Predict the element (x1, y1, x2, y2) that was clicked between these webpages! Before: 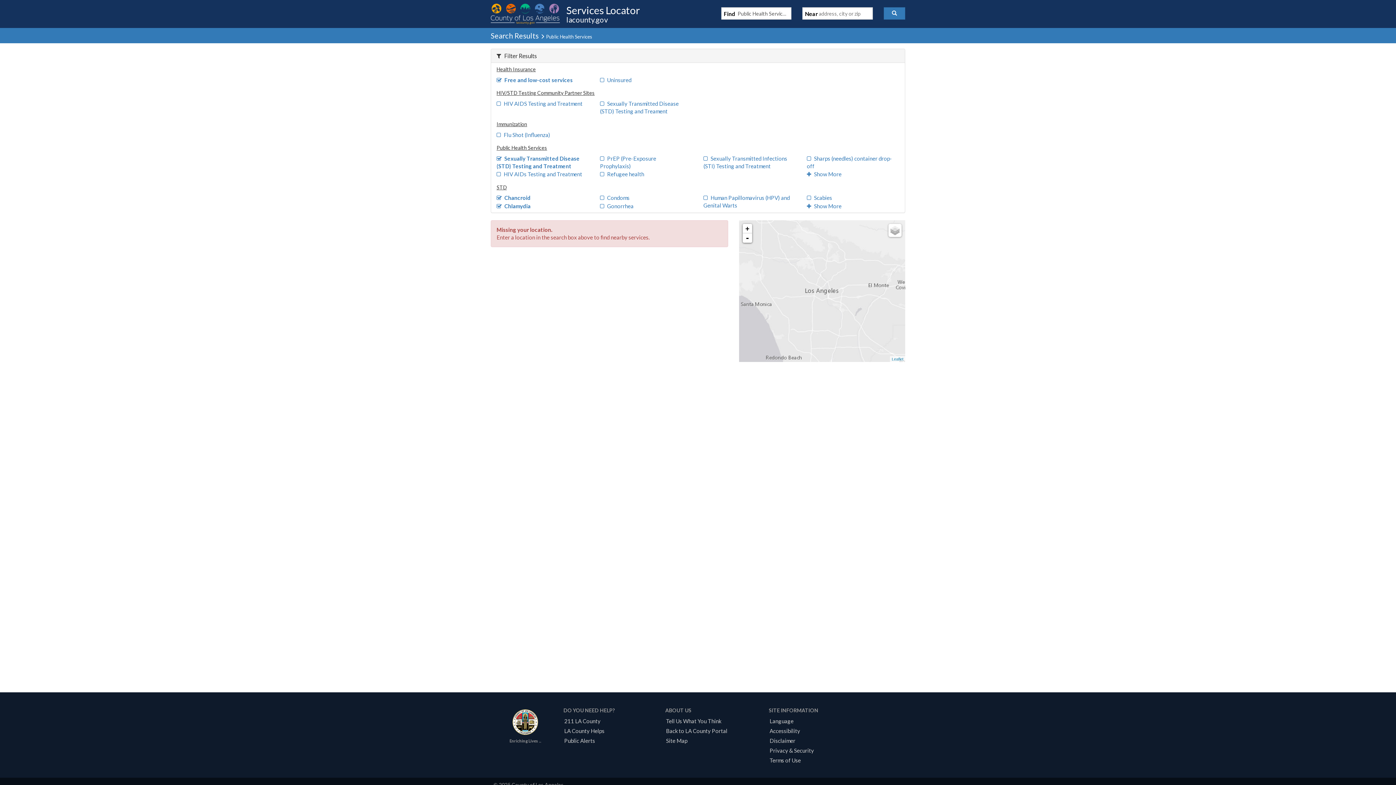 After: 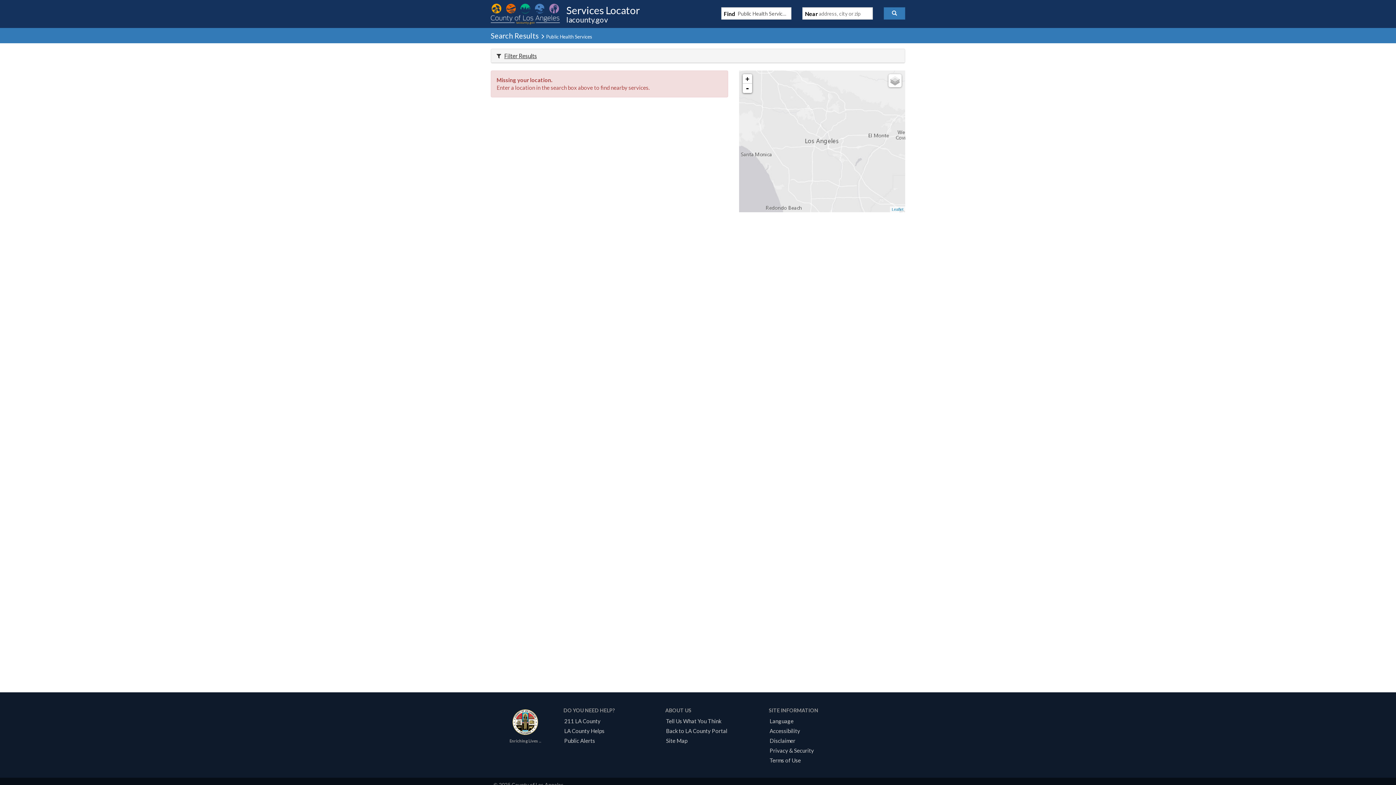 Action: label: Filter Results bbox: (491, 49, 905, 62)